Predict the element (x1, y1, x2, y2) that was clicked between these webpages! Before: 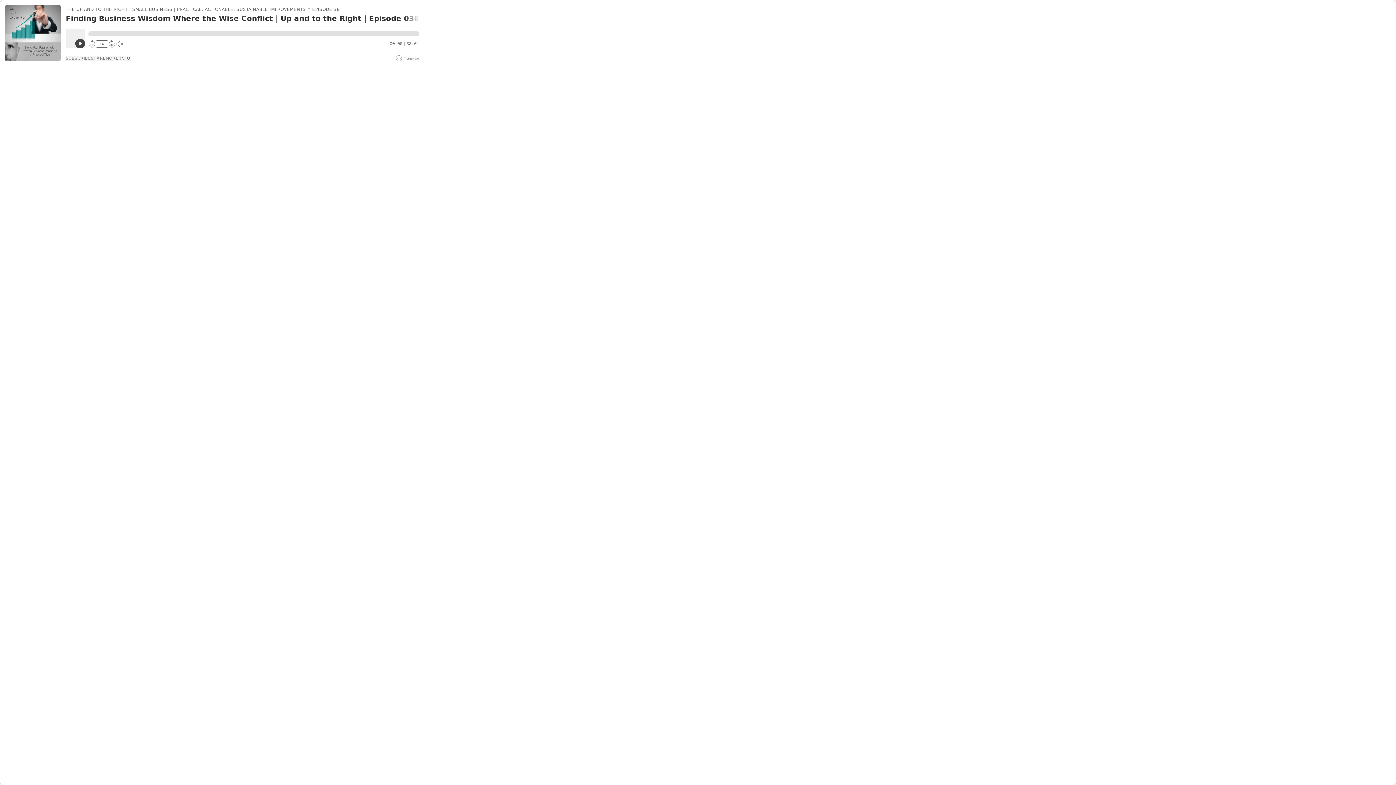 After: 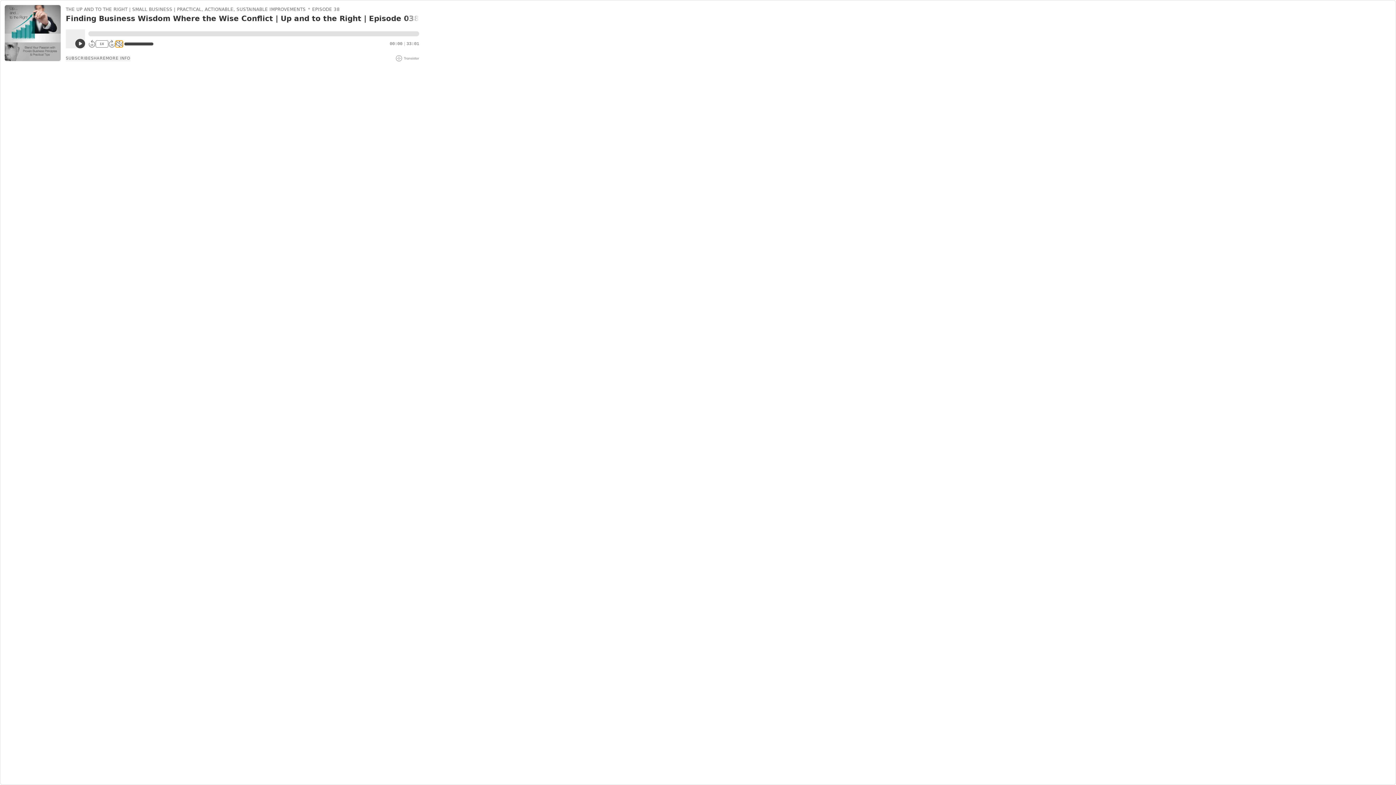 Action: bbox: (115, 40, 122, 47)